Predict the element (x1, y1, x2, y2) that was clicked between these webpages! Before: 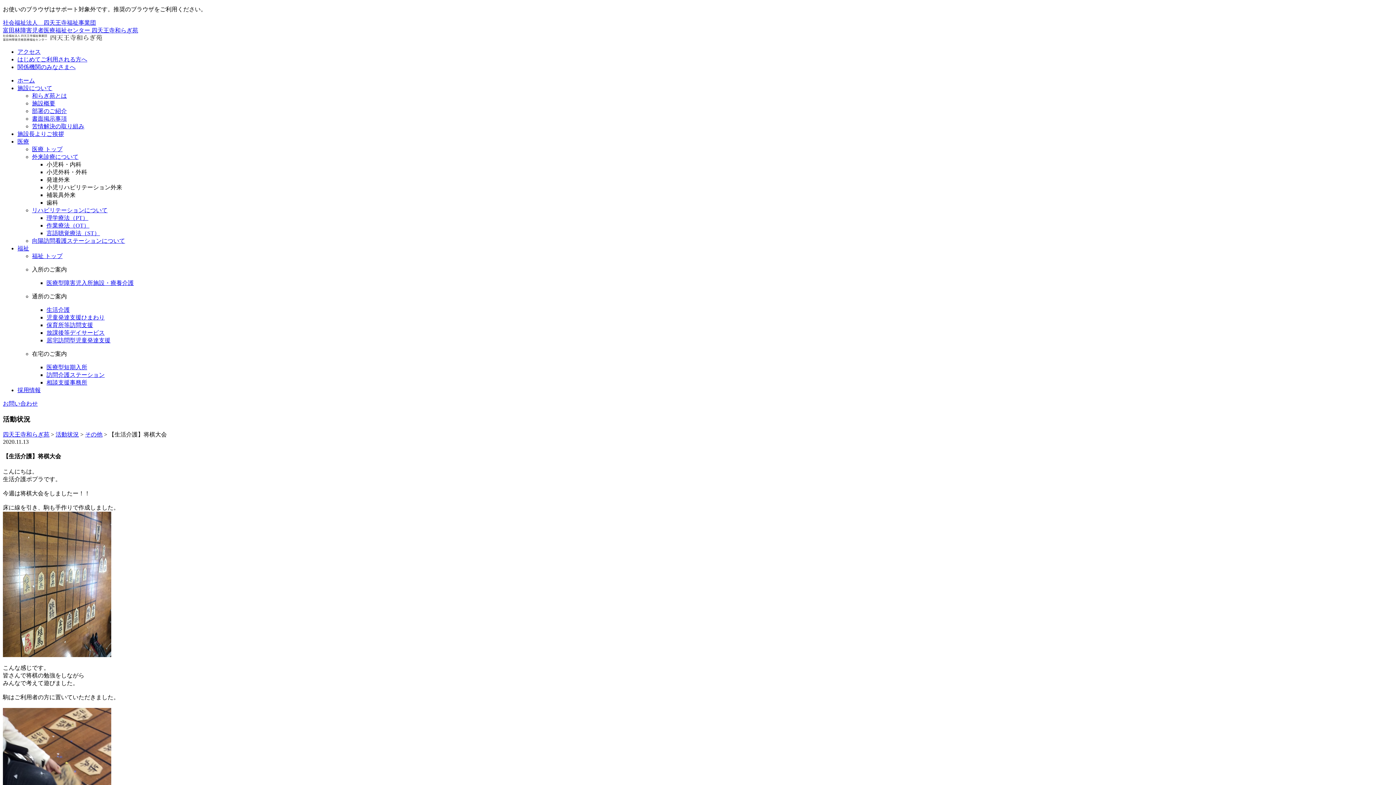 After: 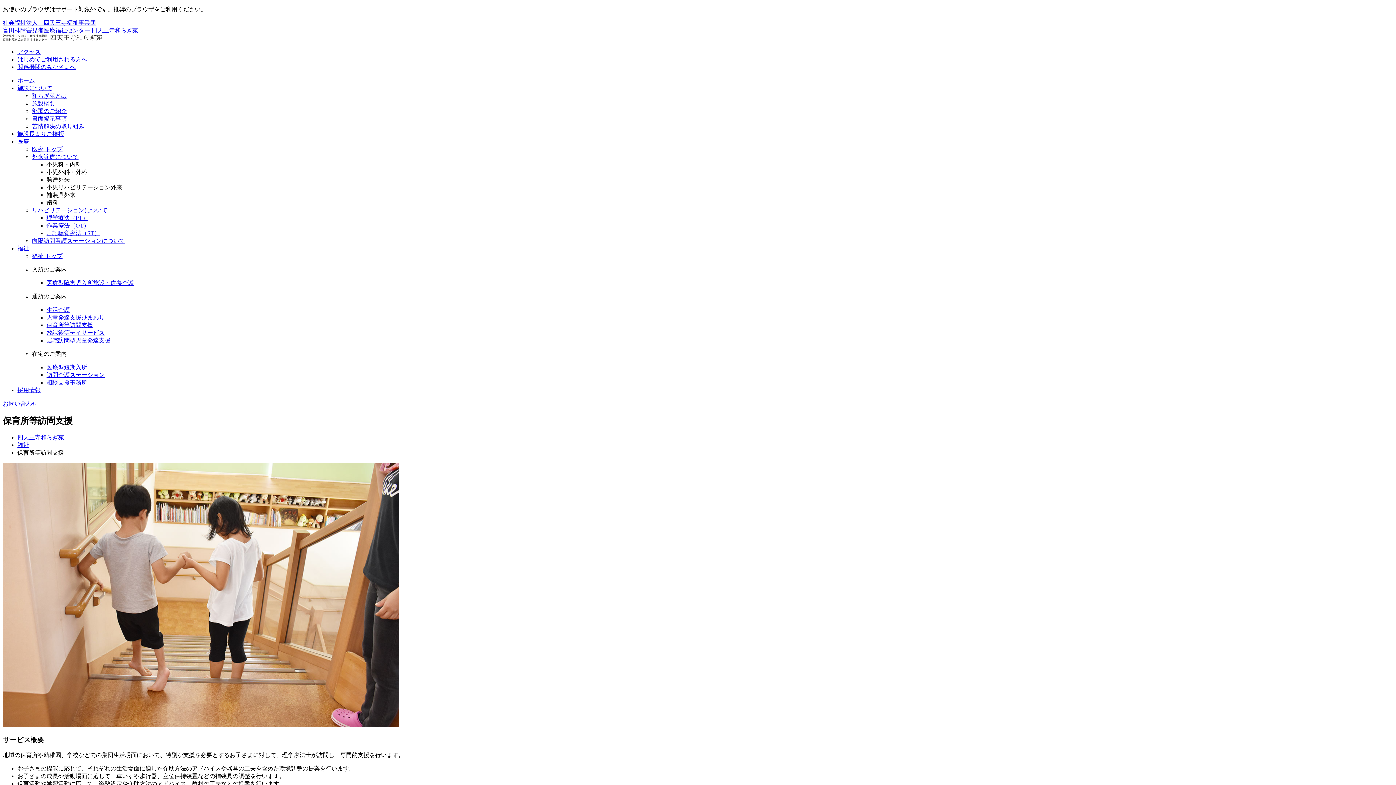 Action: bbox: (46, 322, 93, 328) label: 保育所等訪問支援